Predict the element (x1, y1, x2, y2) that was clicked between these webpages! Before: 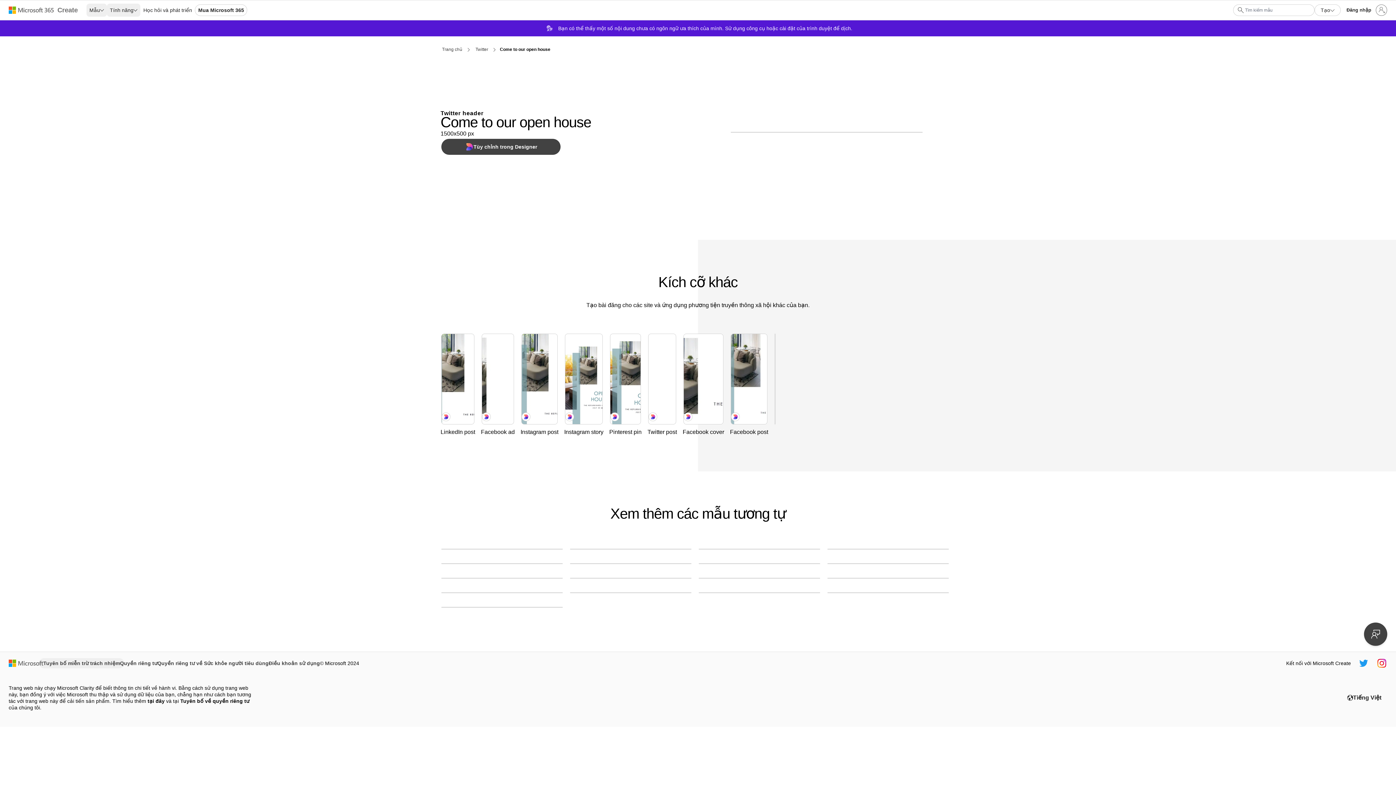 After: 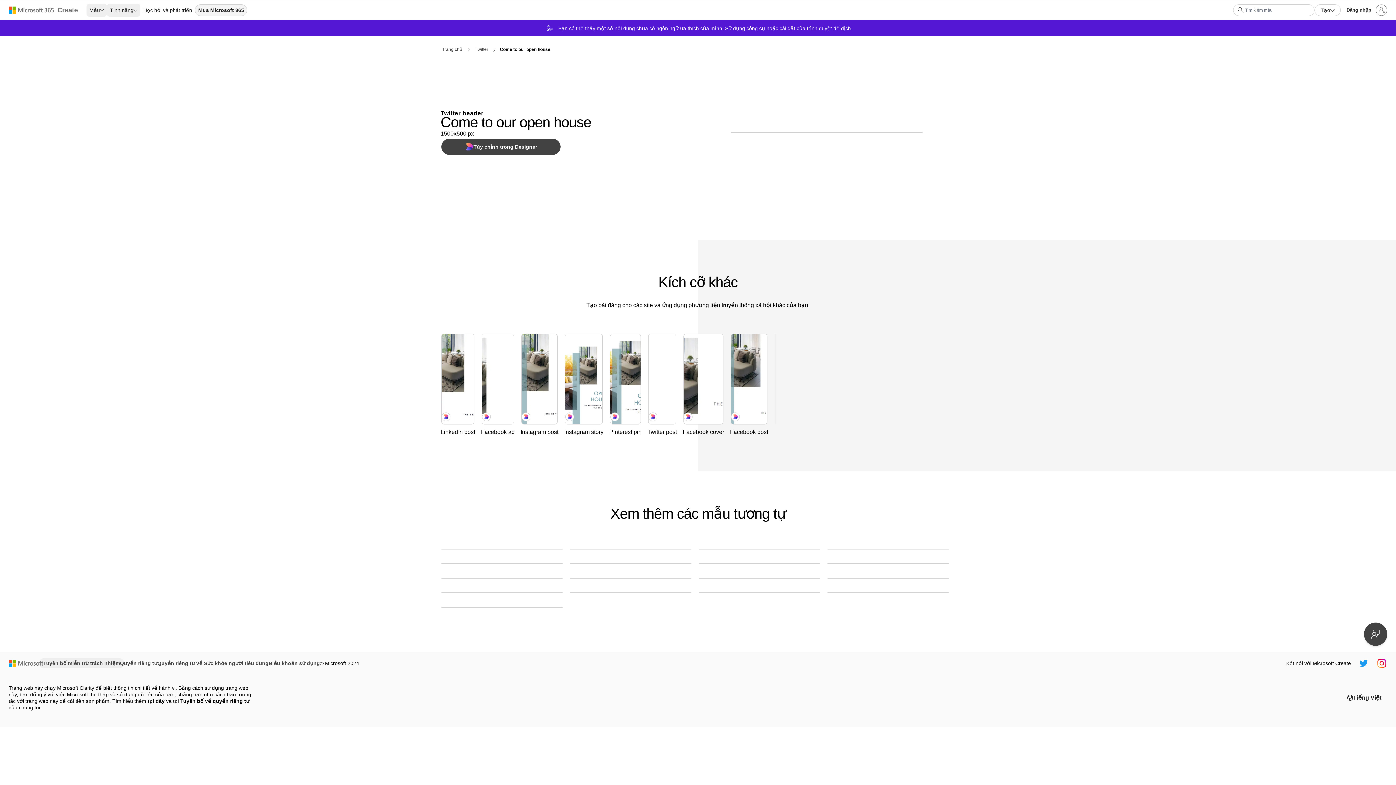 Action: bbox: (195, 4, 247, 16) label: Mua Microsoft 365